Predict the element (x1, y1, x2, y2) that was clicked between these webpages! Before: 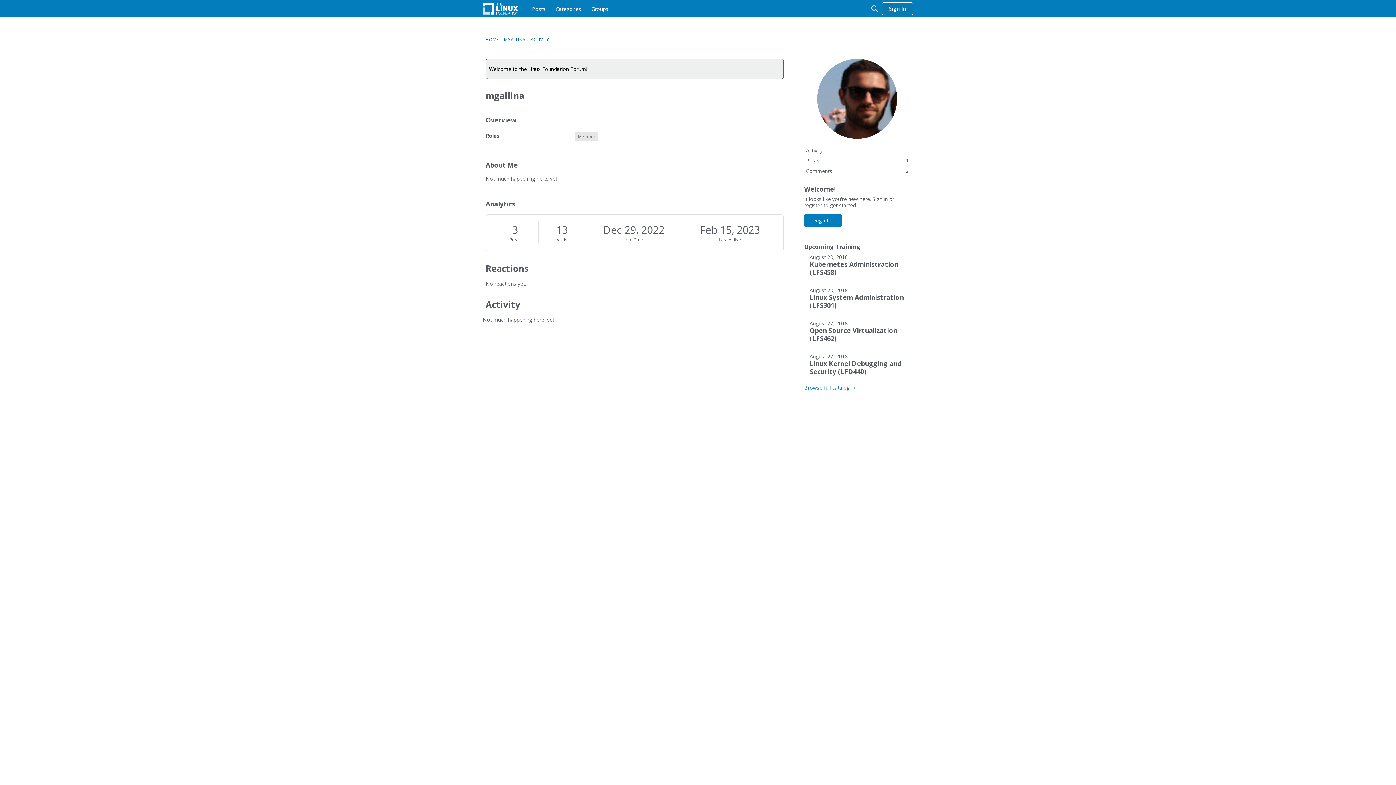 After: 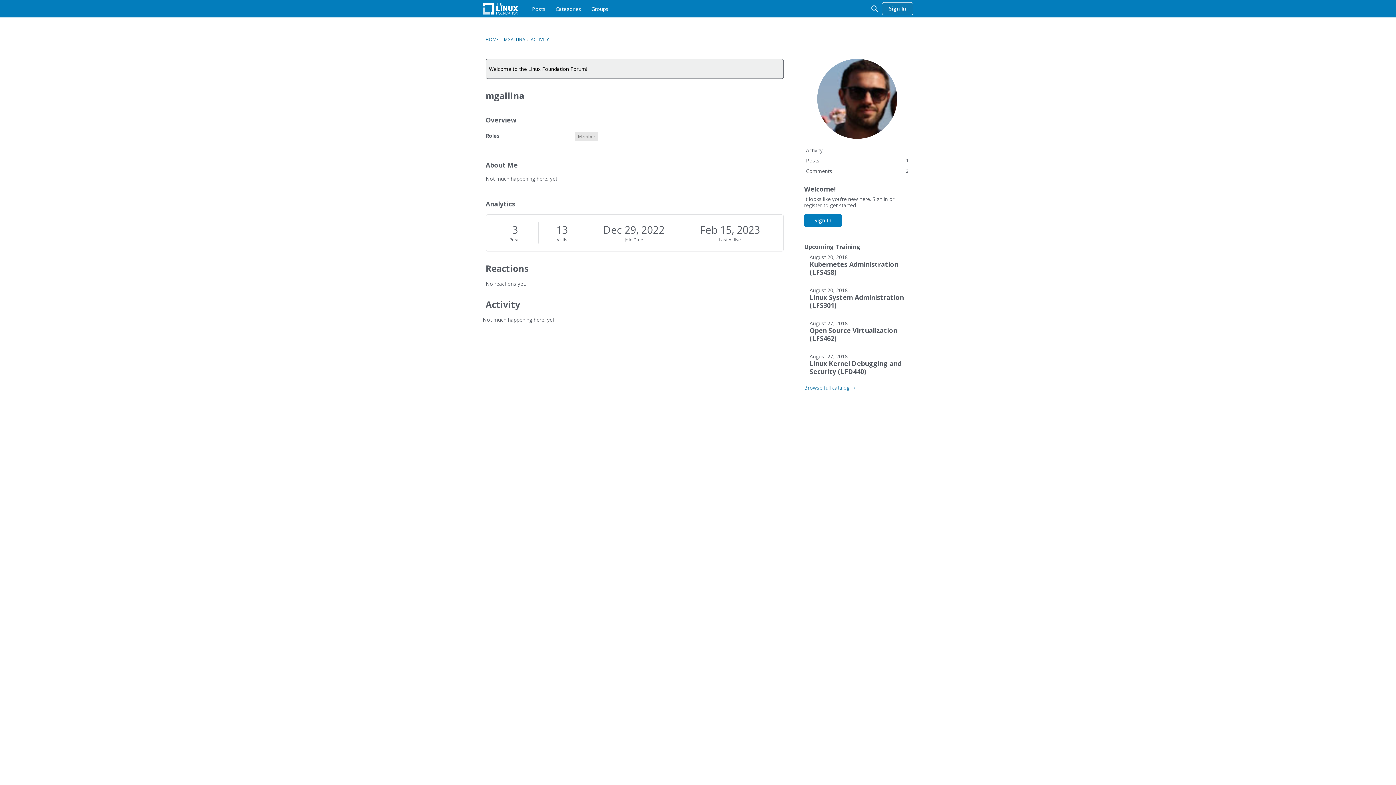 Action: label: MGALLINA bbox: (503, 36, 525, 42)